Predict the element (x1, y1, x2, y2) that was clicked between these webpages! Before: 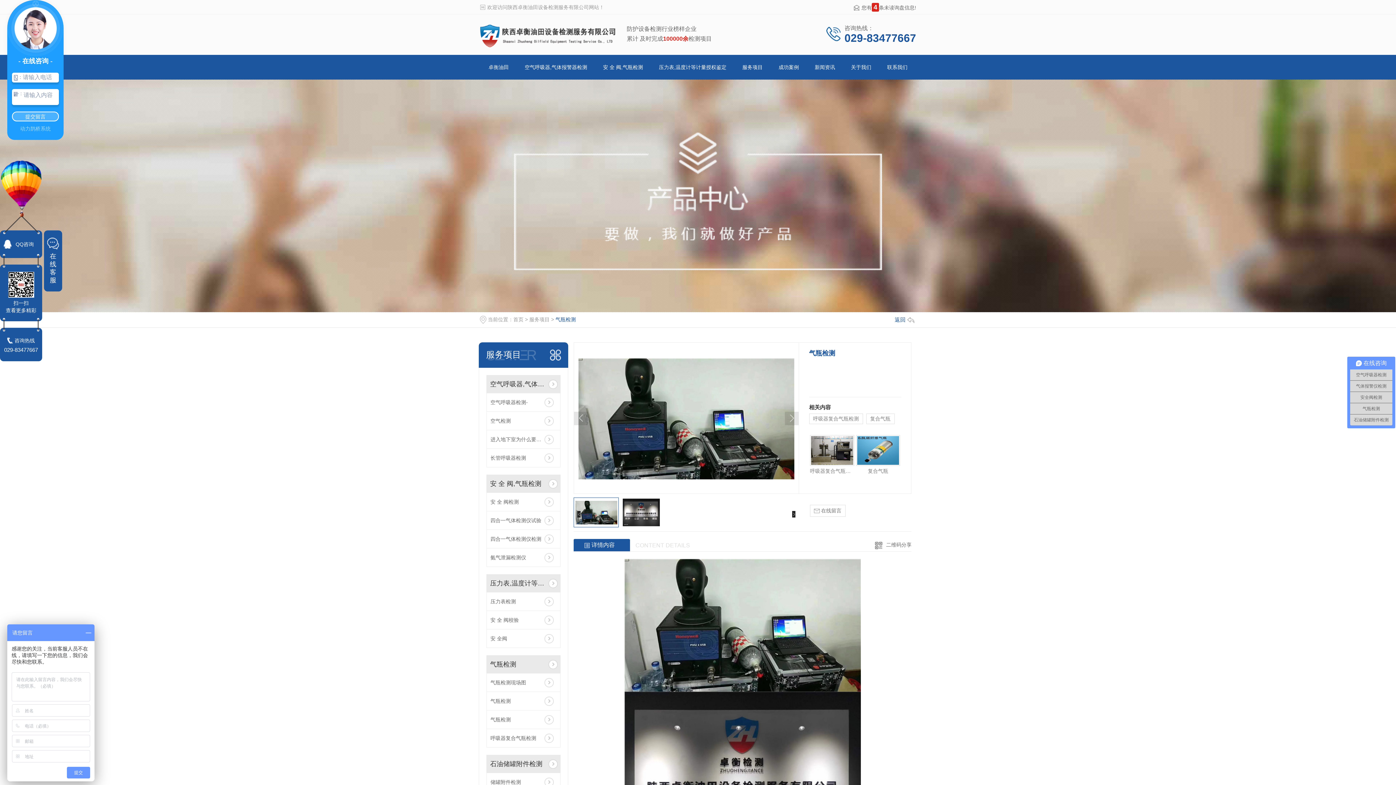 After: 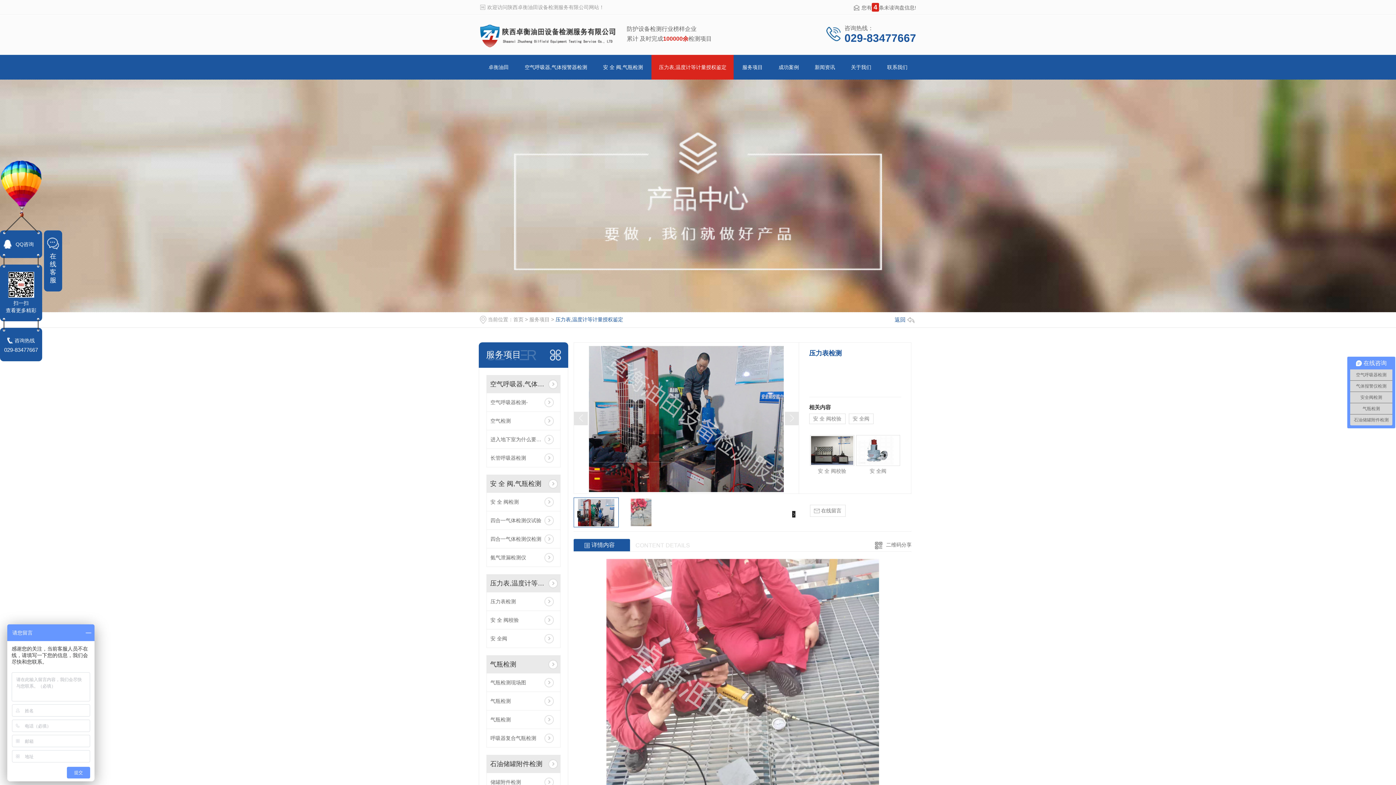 Action: bbox: (490, 592, 556, 611) label: 压力表检测